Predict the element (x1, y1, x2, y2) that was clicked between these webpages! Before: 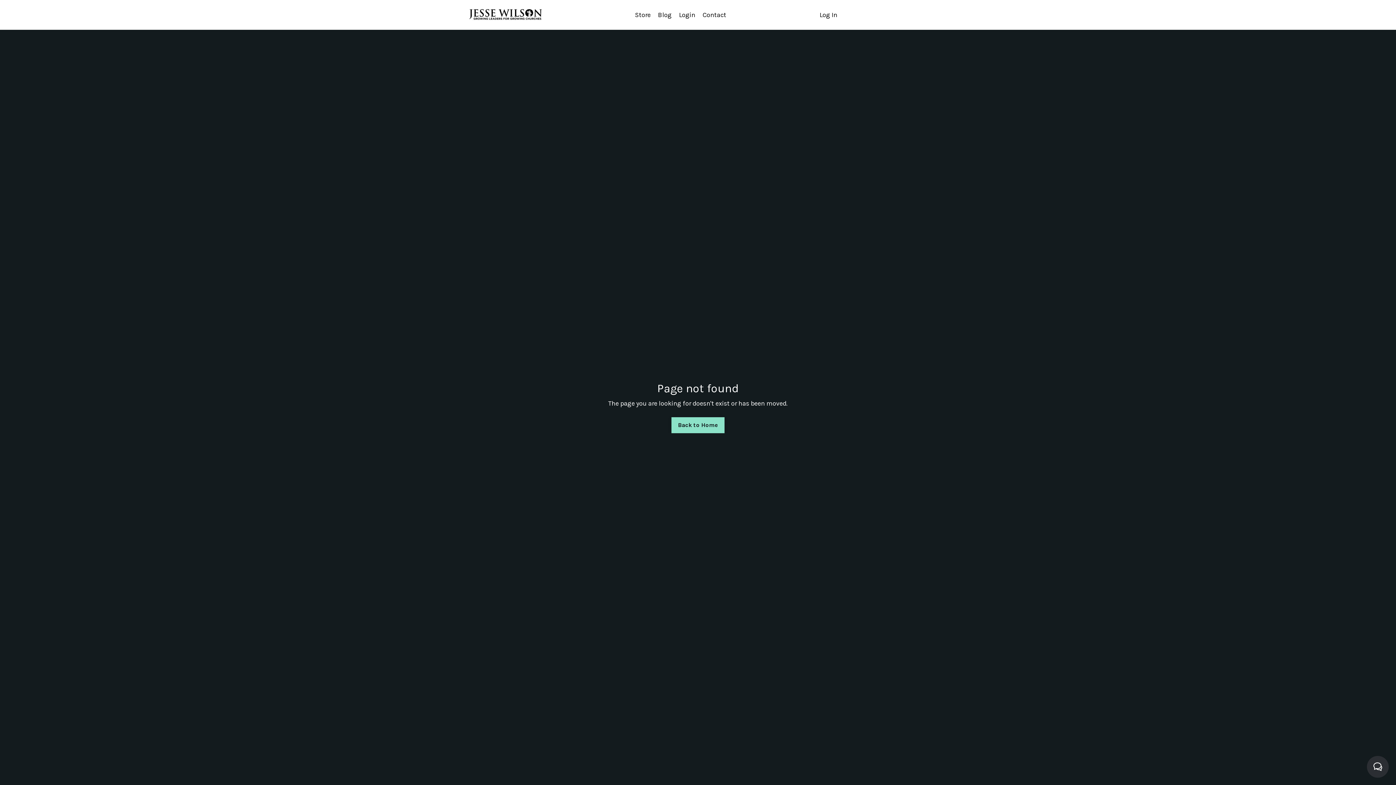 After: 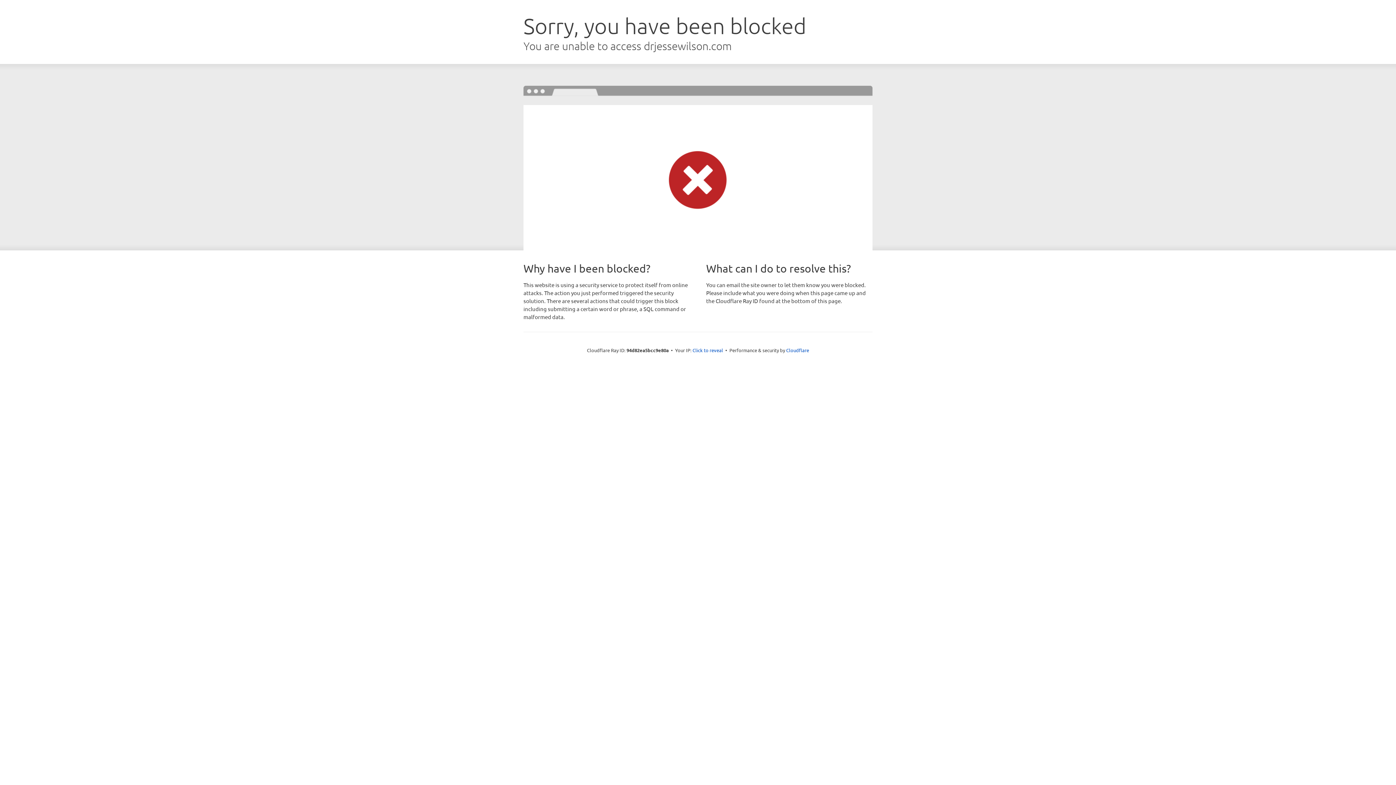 Action: label: Log In bbox: (819, 10, 837, 18)